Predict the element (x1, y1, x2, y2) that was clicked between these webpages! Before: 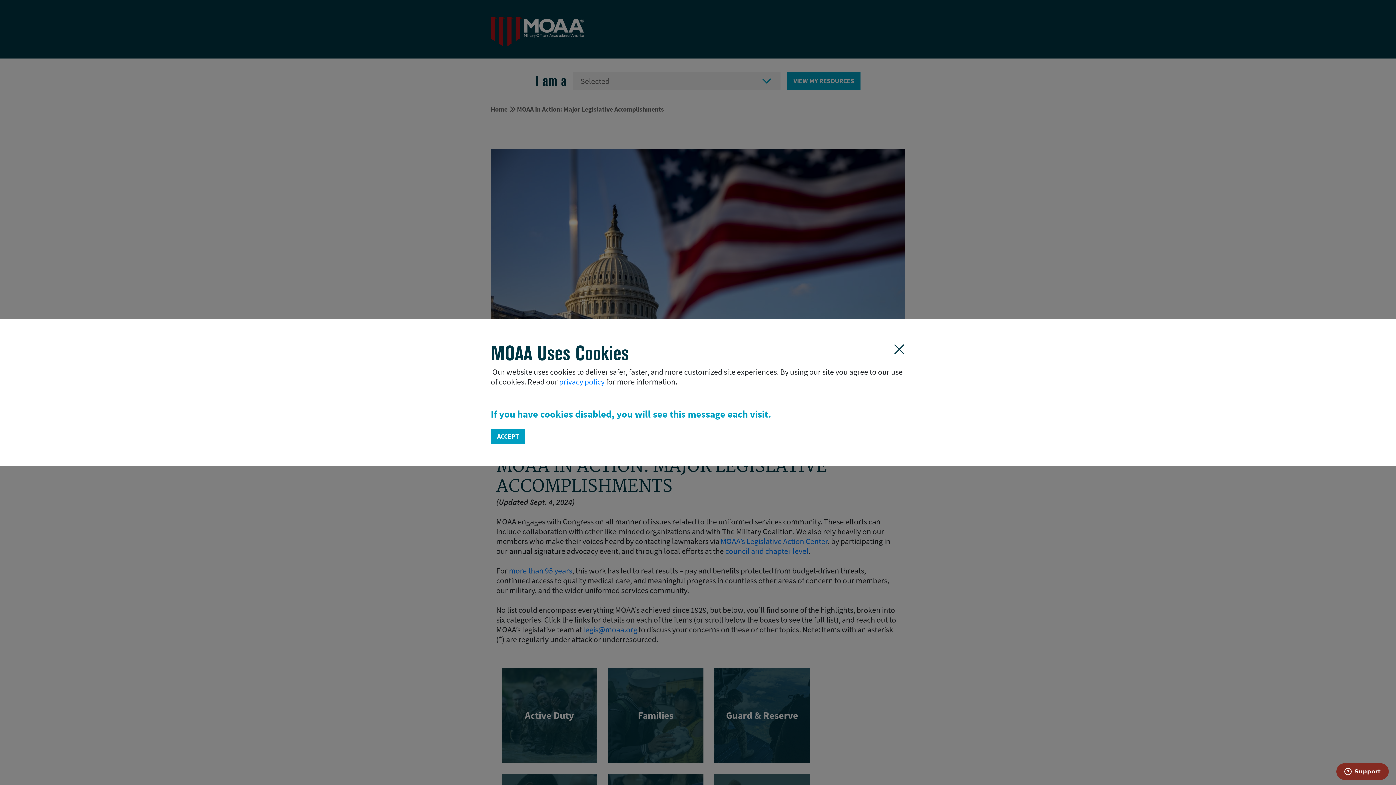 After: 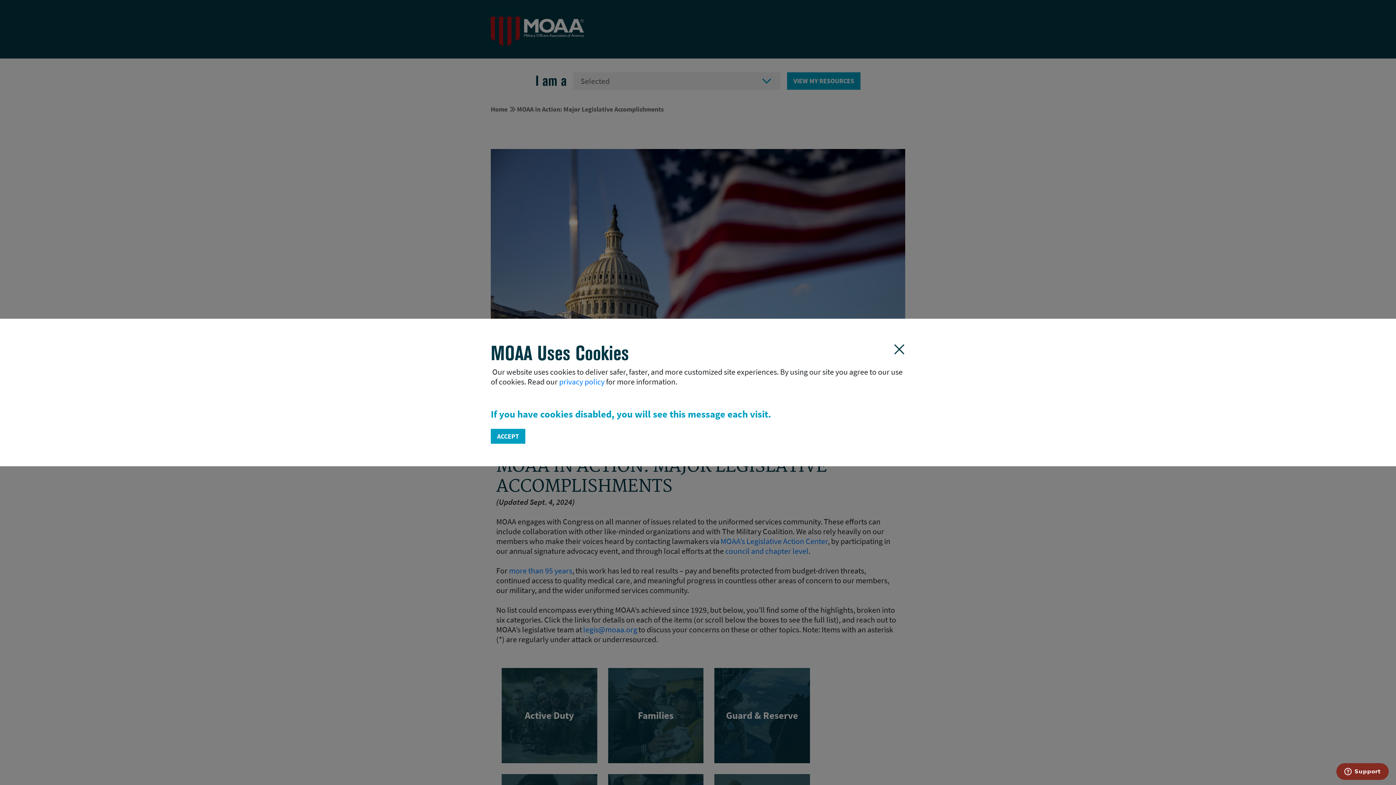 Action: label: 
Close modal bbox: (892, 340, 907, 359)